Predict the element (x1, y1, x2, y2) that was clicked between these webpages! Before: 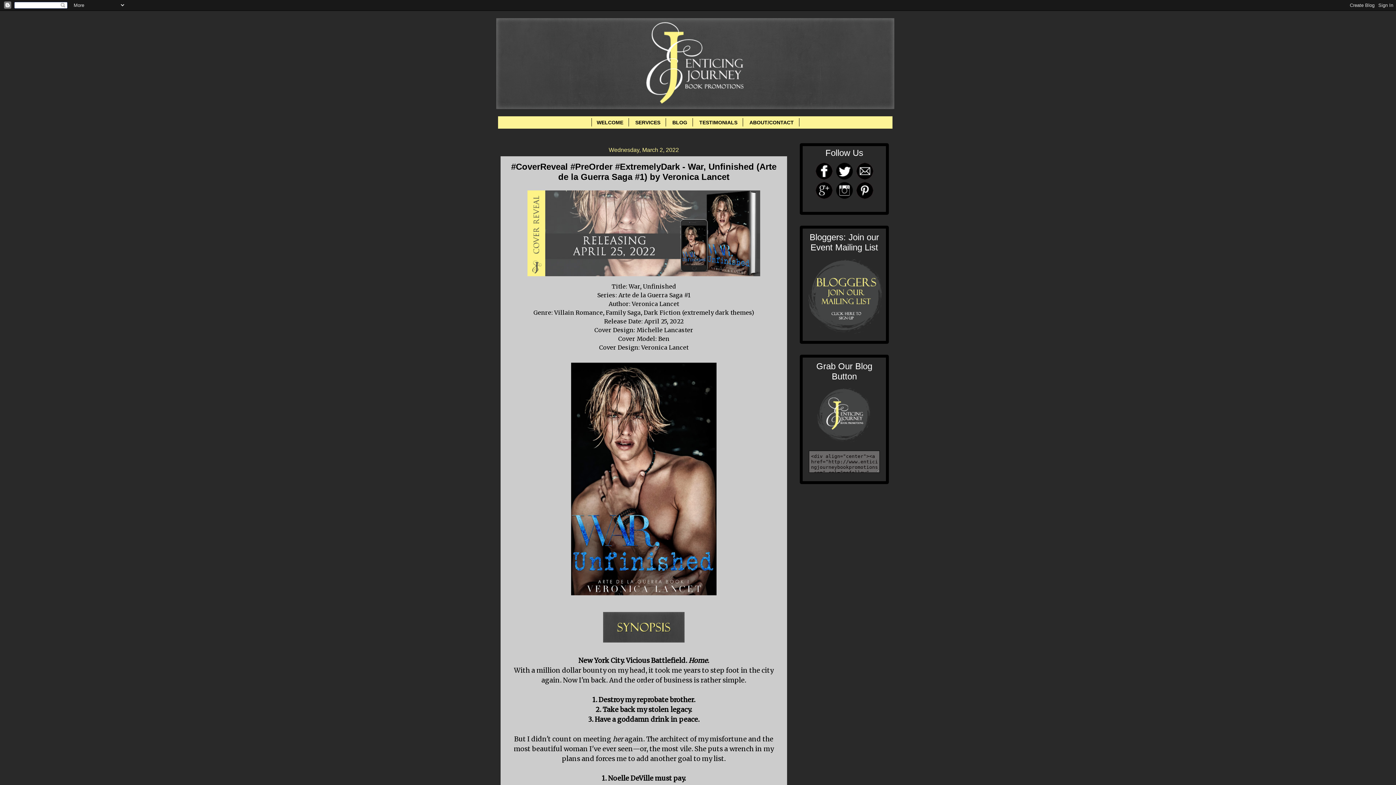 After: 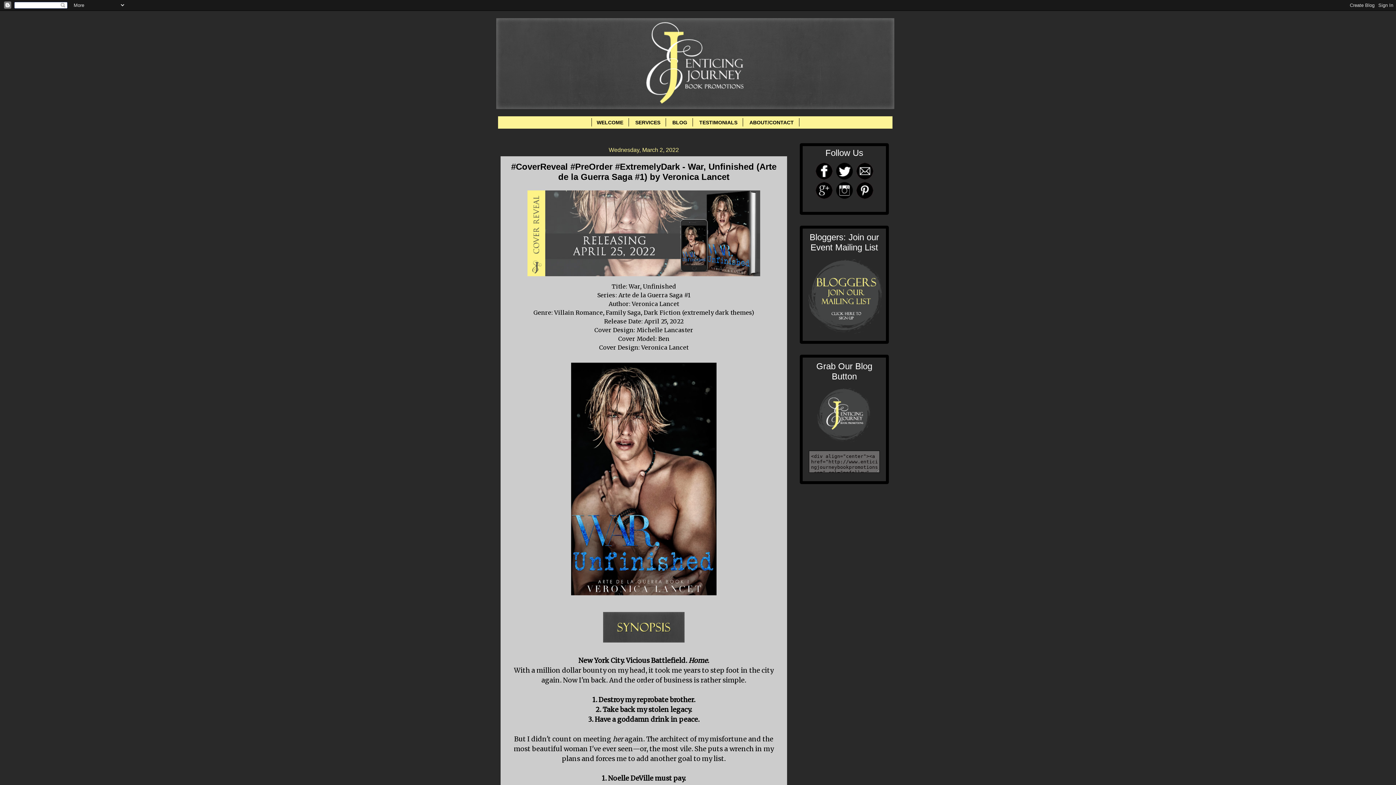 Action: bbox: (835, 194, 853, 200)